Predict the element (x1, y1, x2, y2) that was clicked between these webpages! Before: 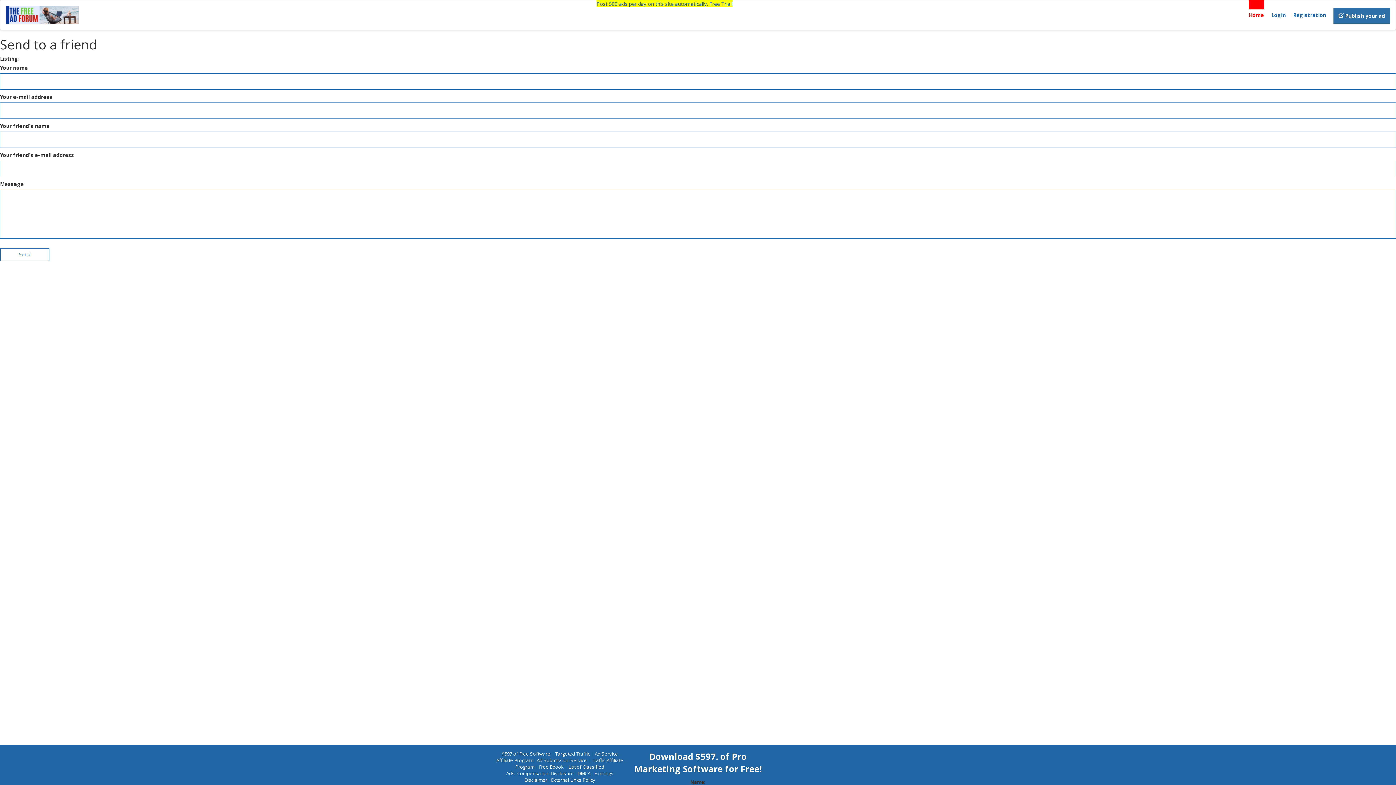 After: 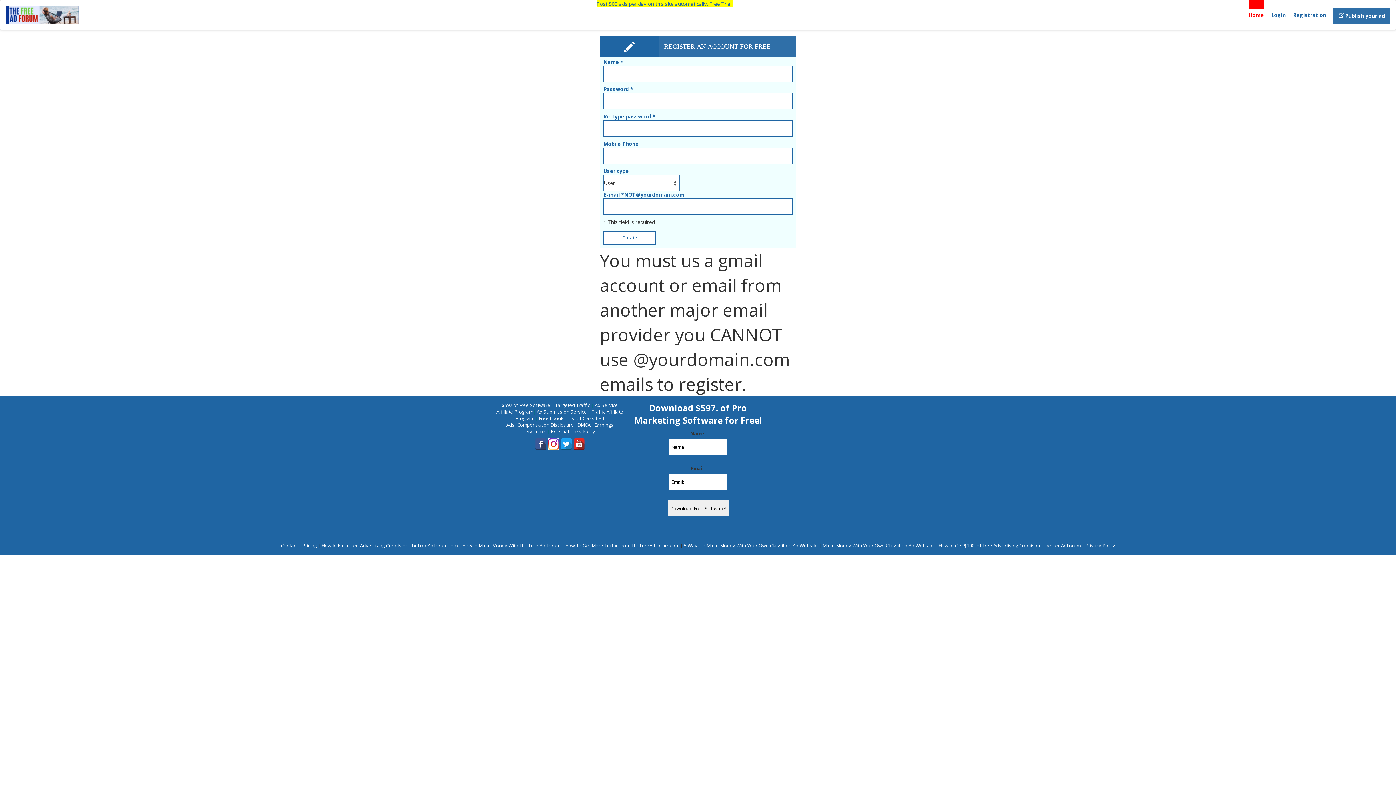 Action: bbox: (1293, 0, 1326, 21) label: Registration